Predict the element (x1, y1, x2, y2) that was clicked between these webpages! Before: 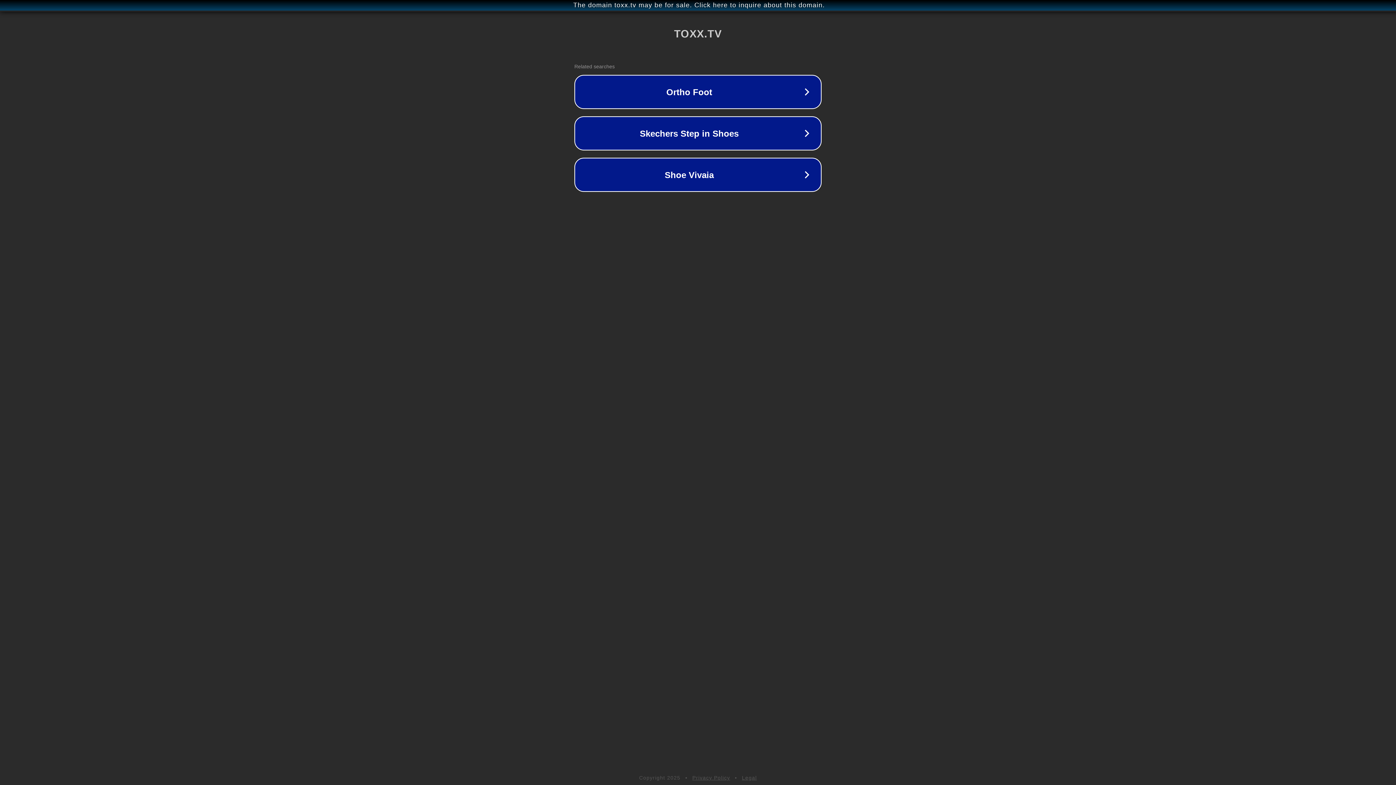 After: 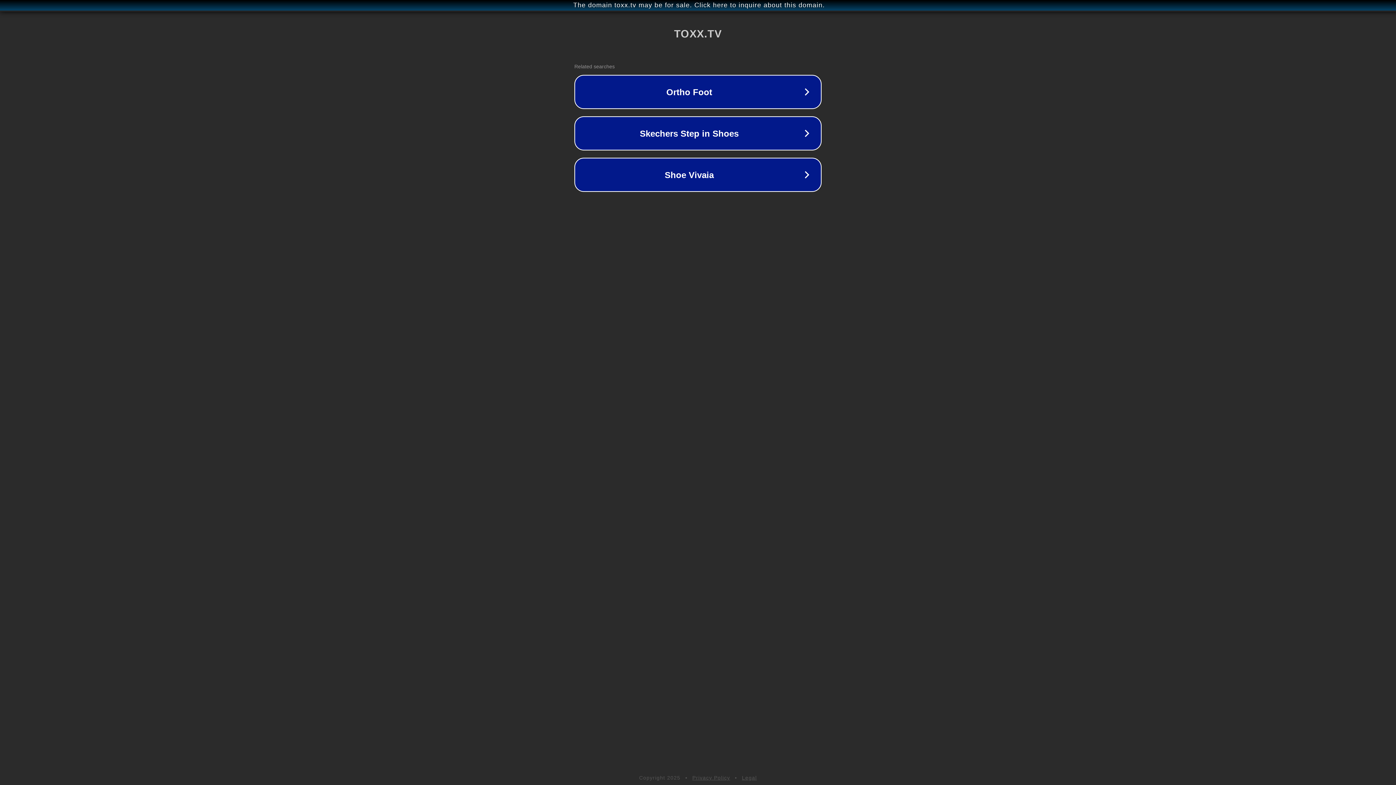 Action: label: Legal bbox: (742, 775, 757, 781)